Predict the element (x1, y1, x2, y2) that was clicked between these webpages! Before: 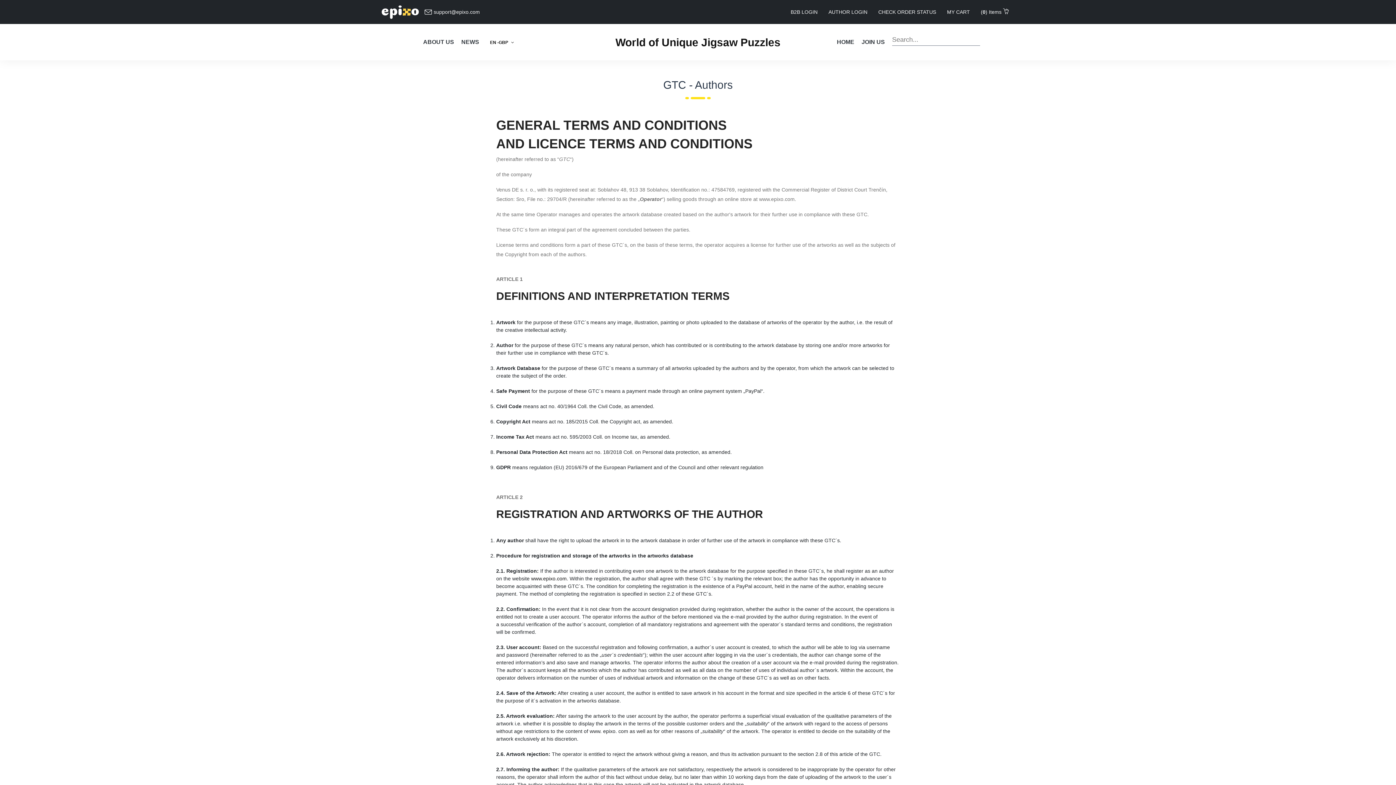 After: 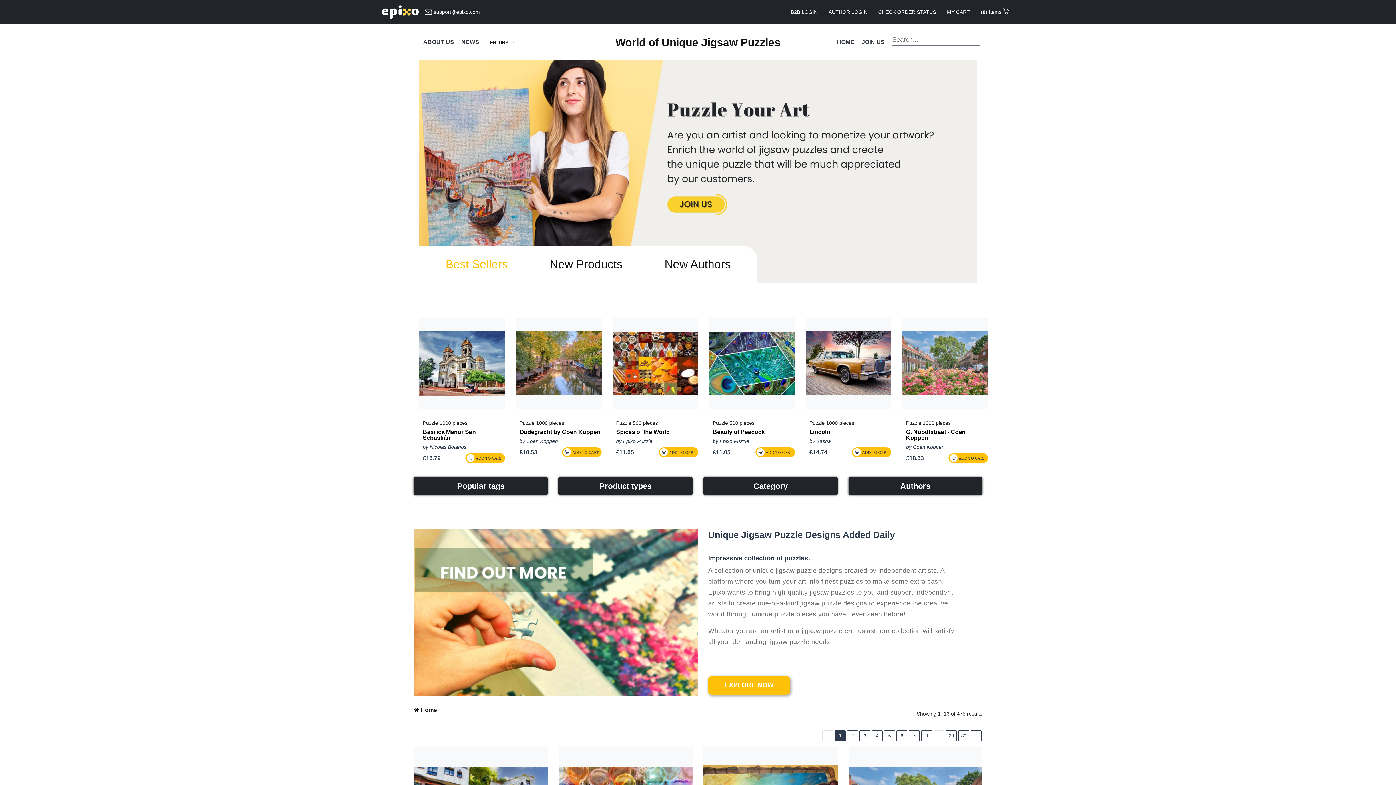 Action: label: HOME bbox: (837, 34, 854, 50)